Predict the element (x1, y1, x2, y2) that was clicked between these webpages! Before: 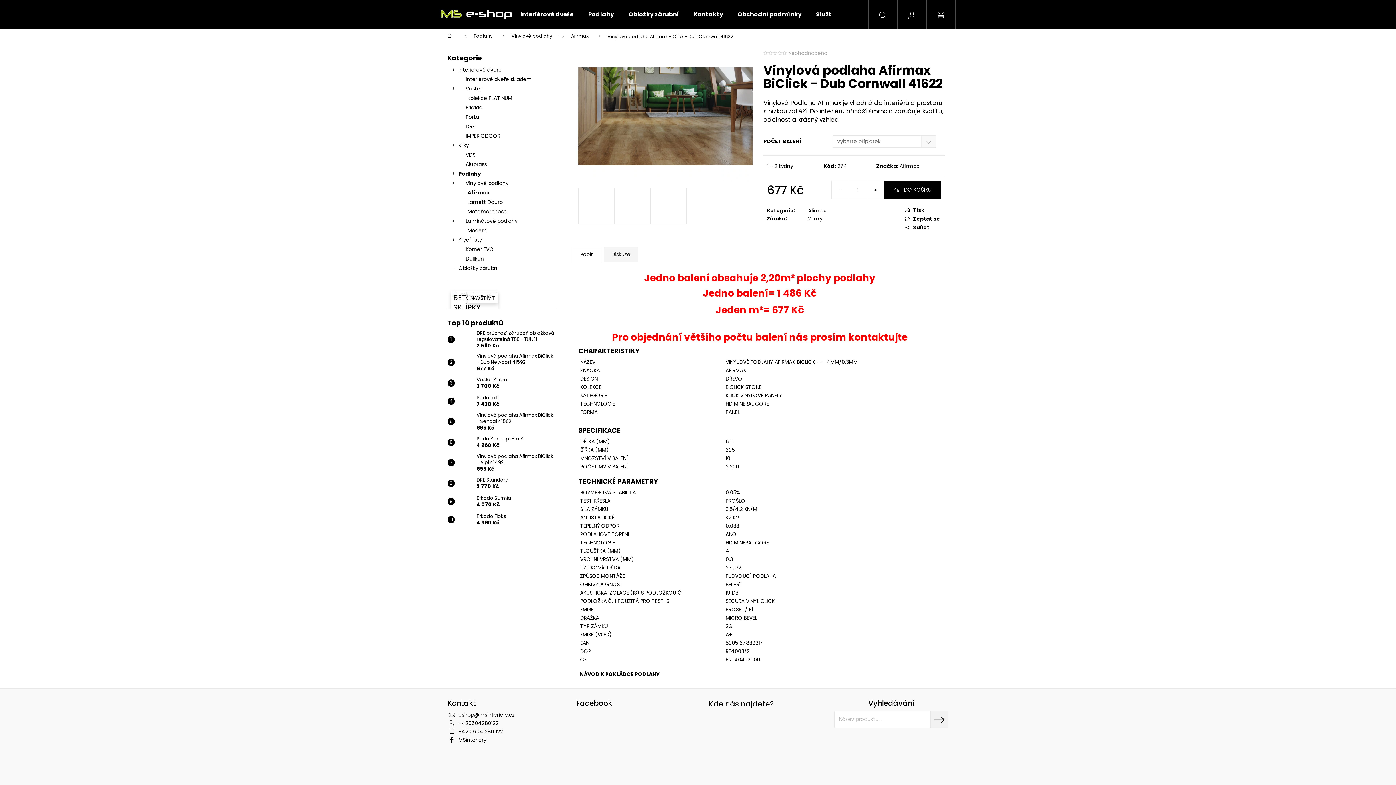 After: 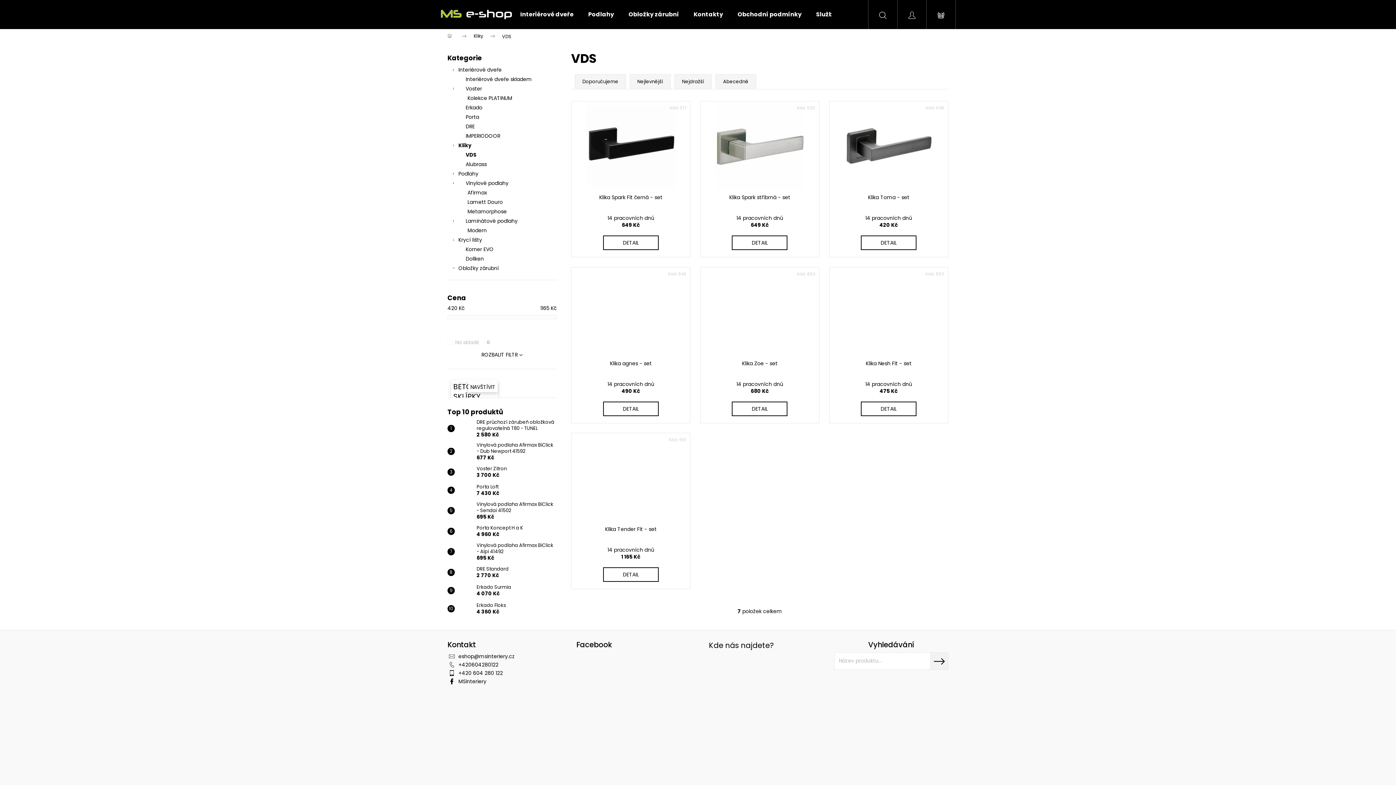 Action: bbox: (447, 150, 556, 159) label: VDS